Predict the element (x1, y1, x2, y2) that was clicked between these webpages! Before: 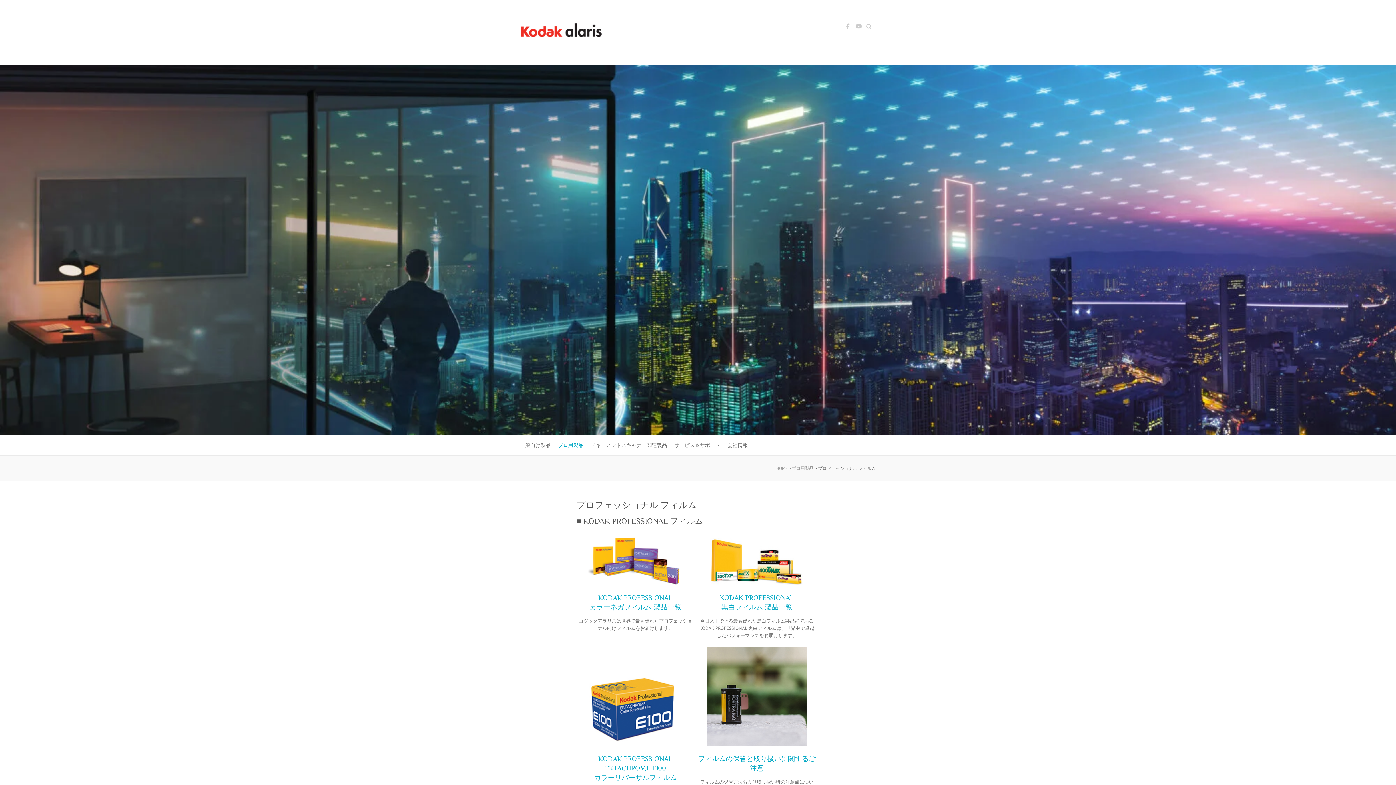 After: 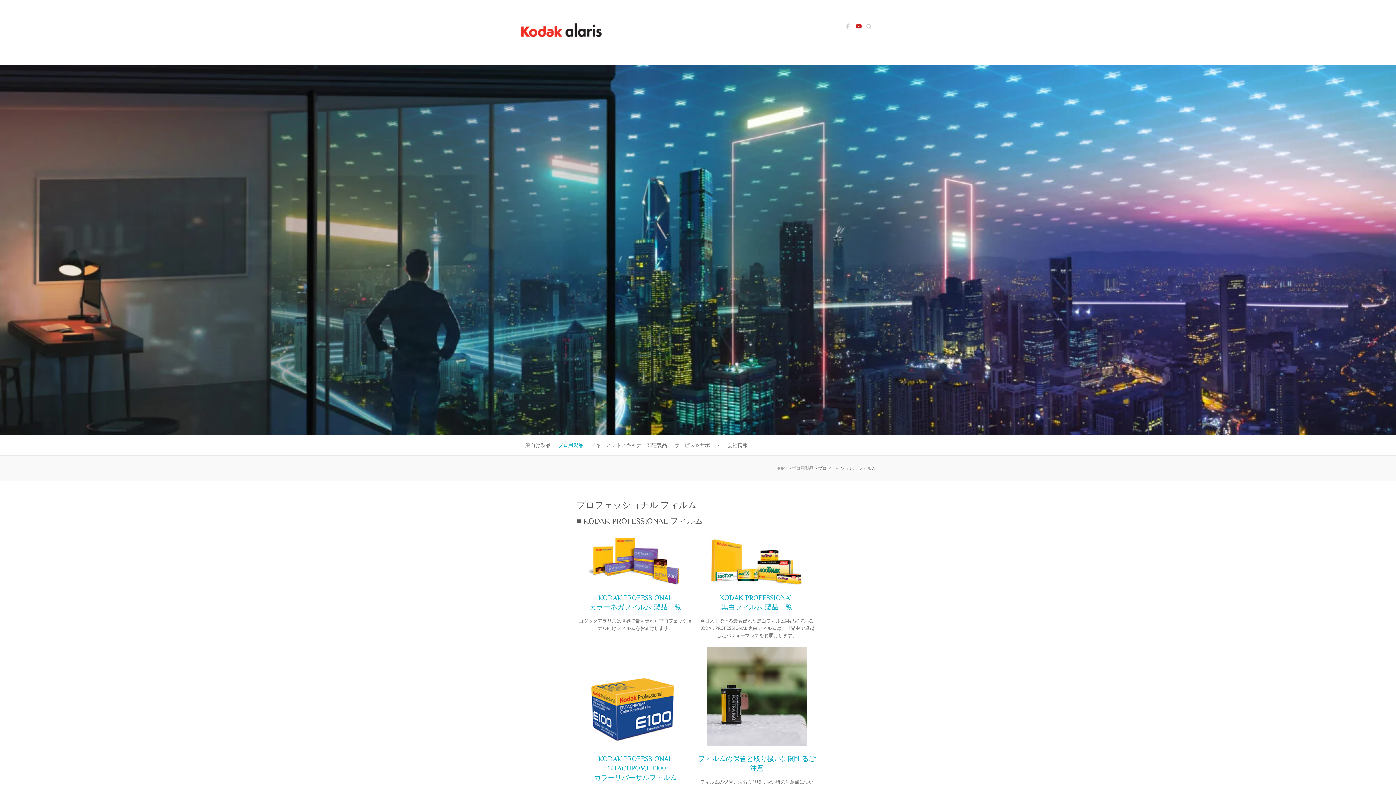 Action: bbox: (853, 22, 864, 33) label: コダック アラリス ジャパン株式会社 Youtube